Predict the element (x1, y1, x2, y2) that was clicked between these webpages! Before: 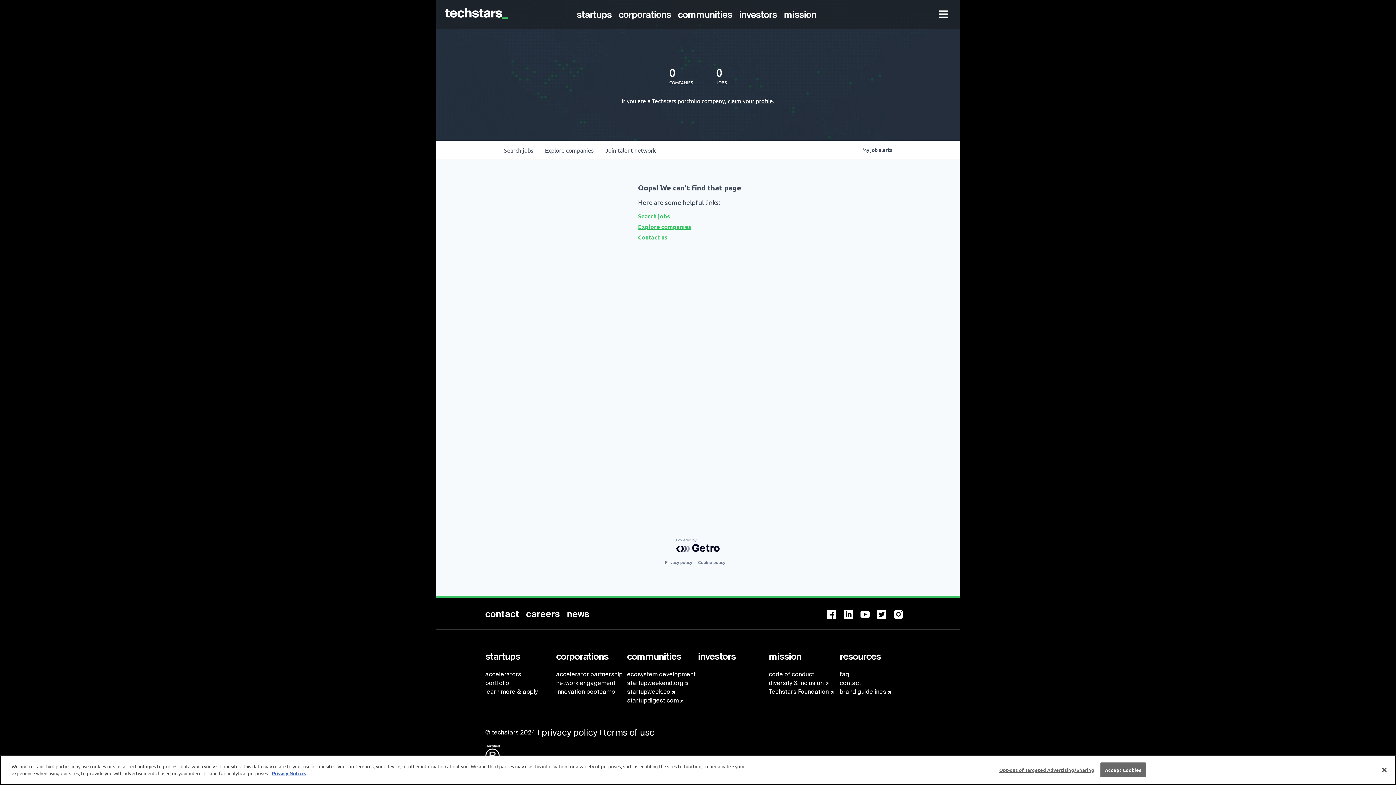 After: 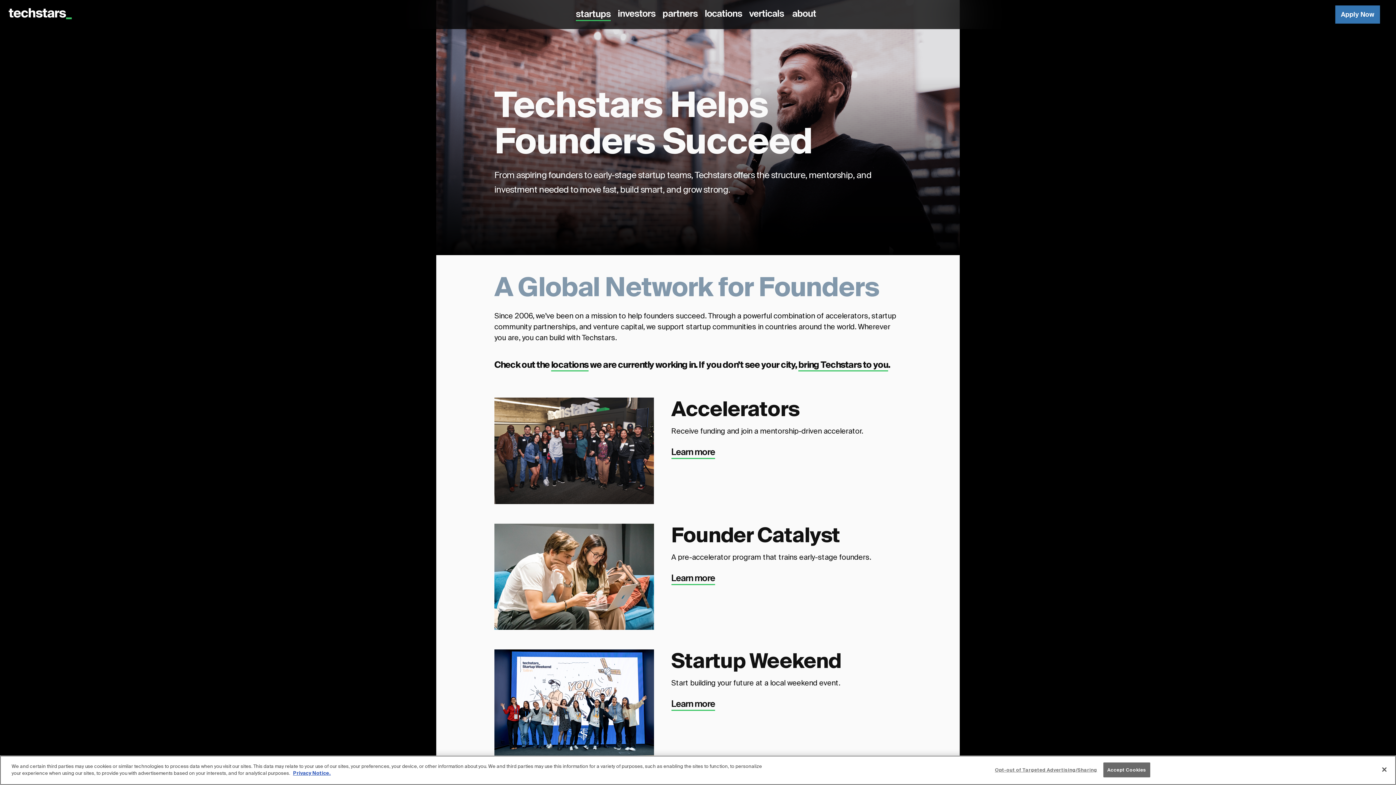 Action: bbox: (576, 0, 614, 29) label: startups